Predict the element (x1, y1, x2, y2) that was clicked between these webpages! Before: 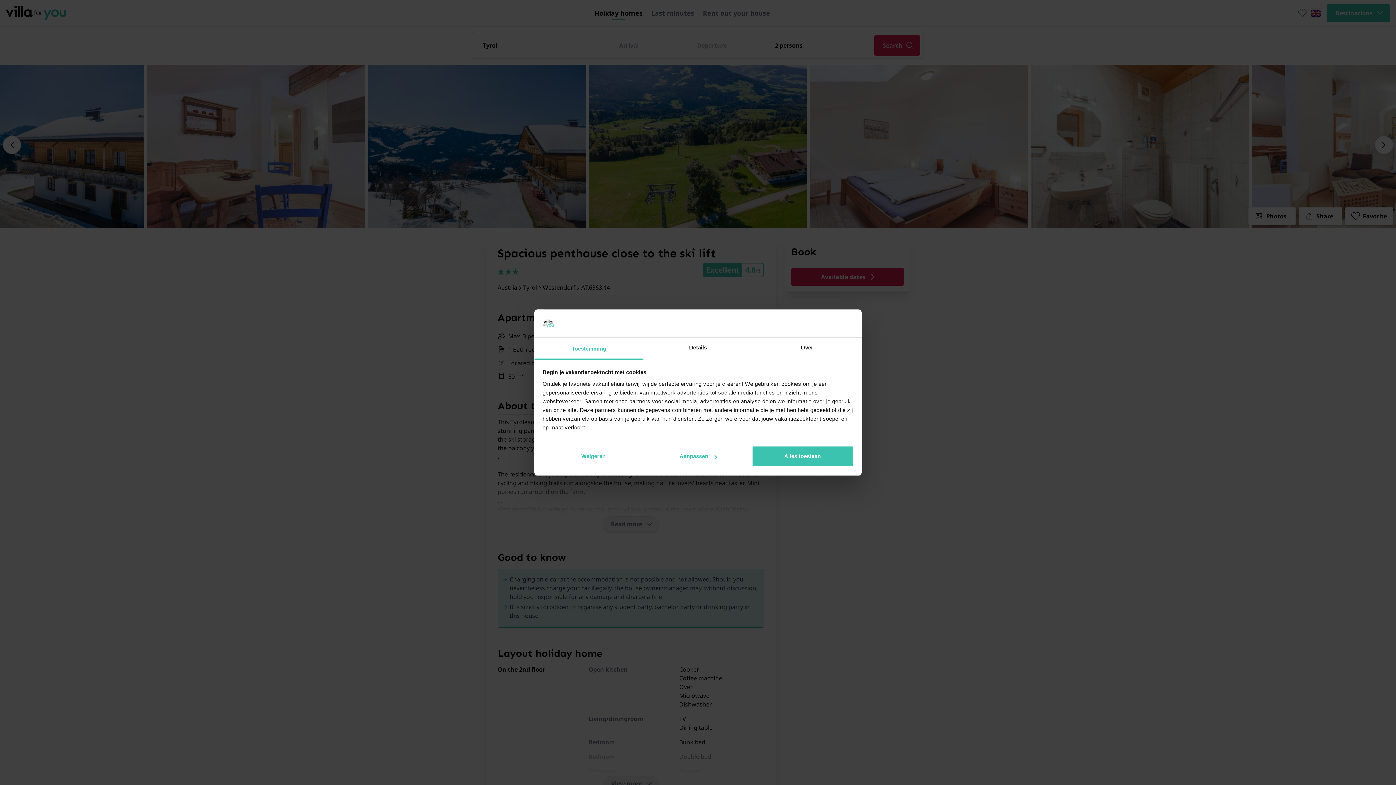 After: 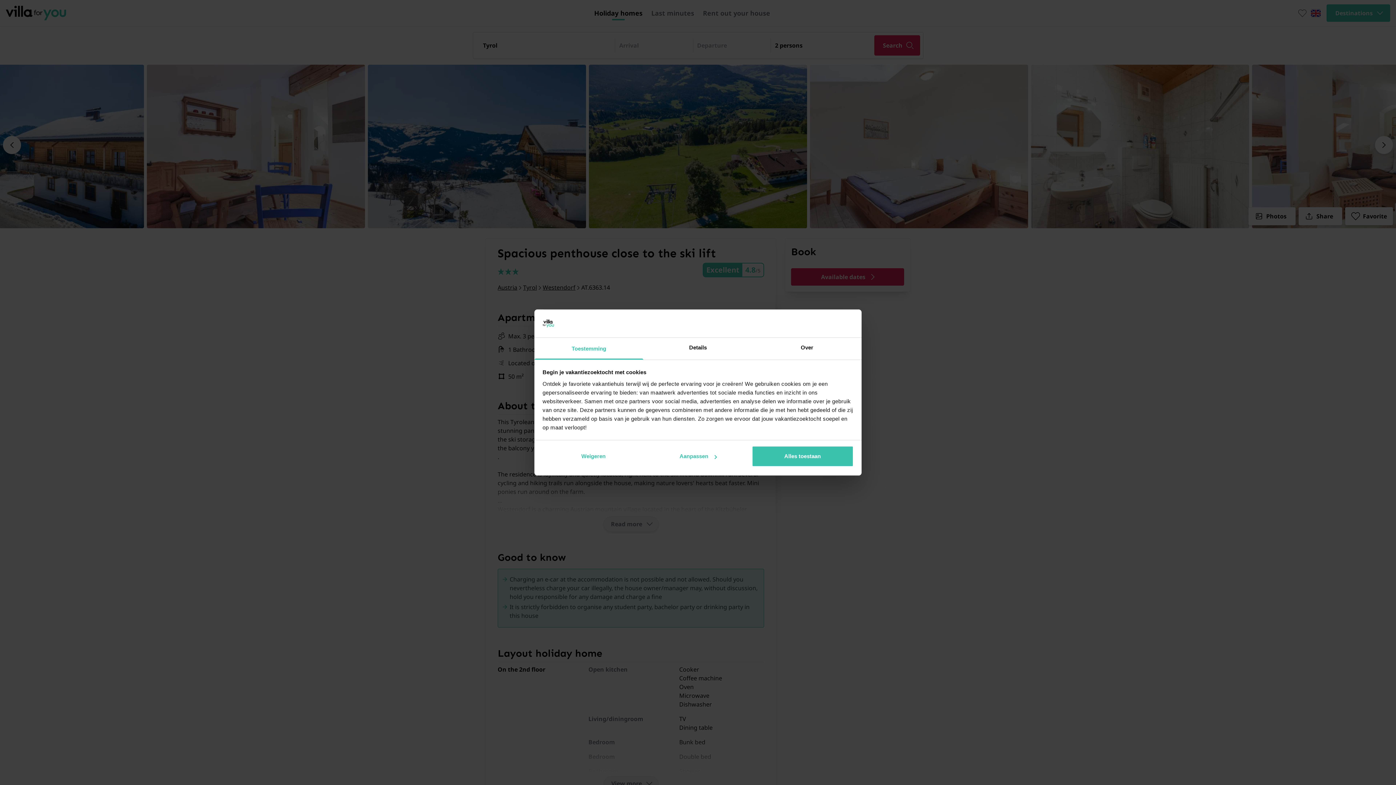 Action: label: Toestemming bbox: (534, 337, 643, 359)